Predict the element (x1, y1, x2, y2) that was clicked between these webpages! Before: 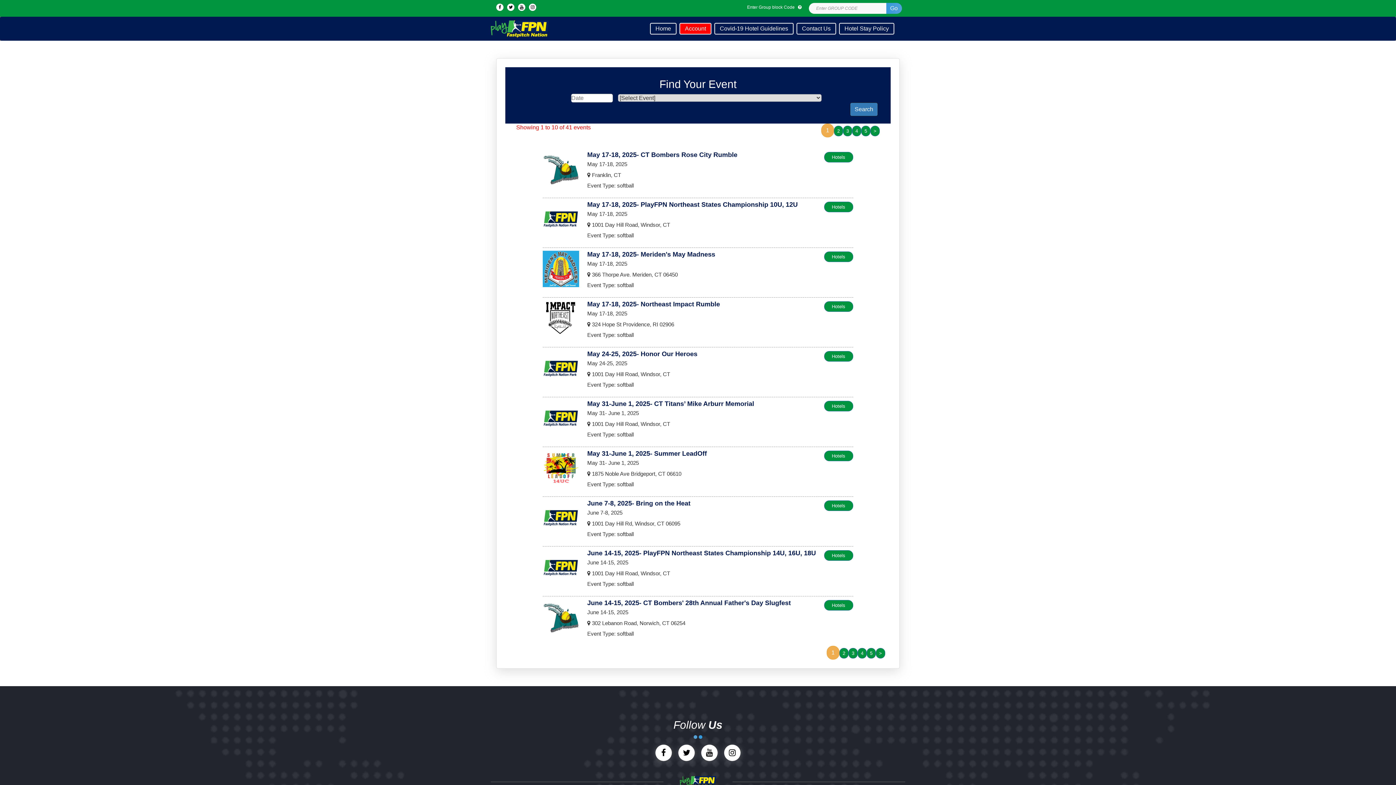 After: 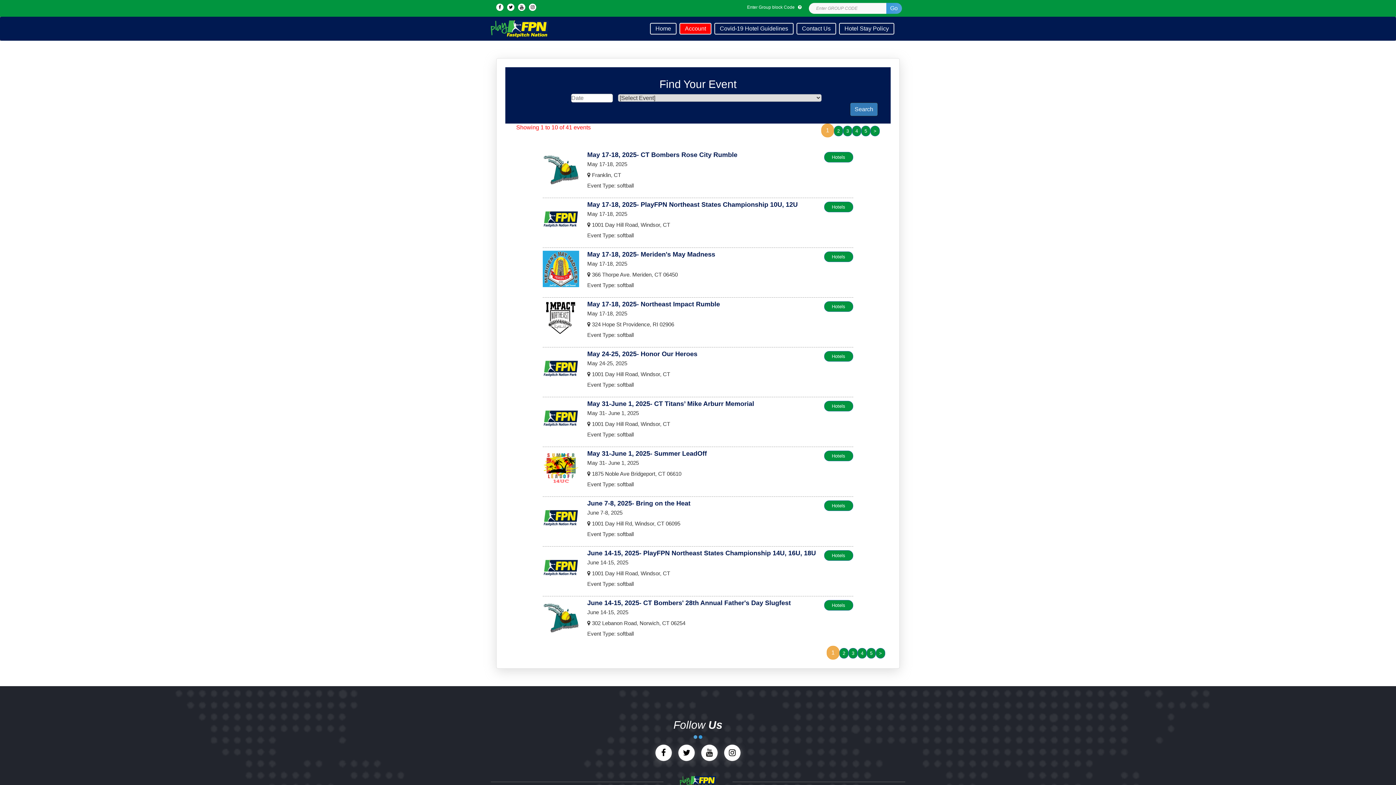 Action: bbox: (507, 3, 514, 10)